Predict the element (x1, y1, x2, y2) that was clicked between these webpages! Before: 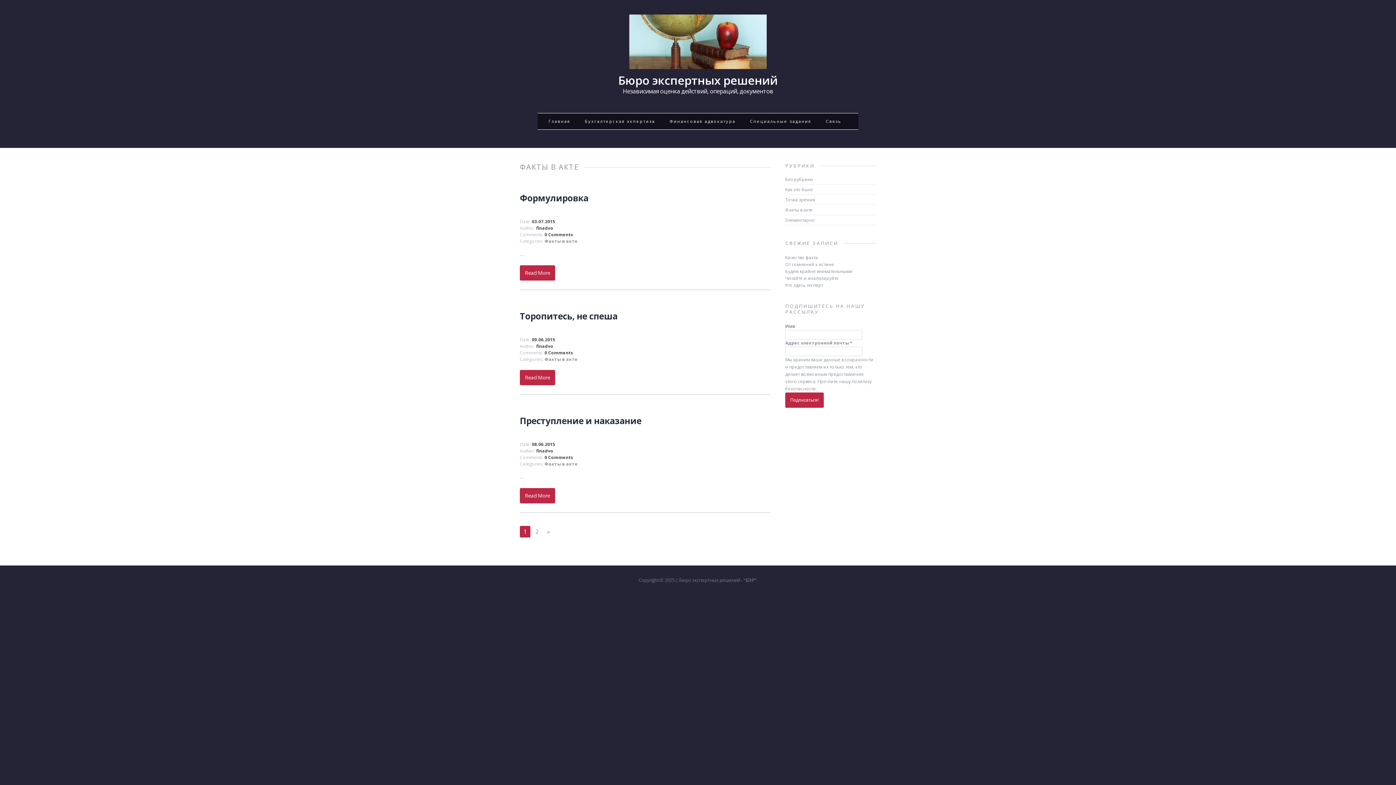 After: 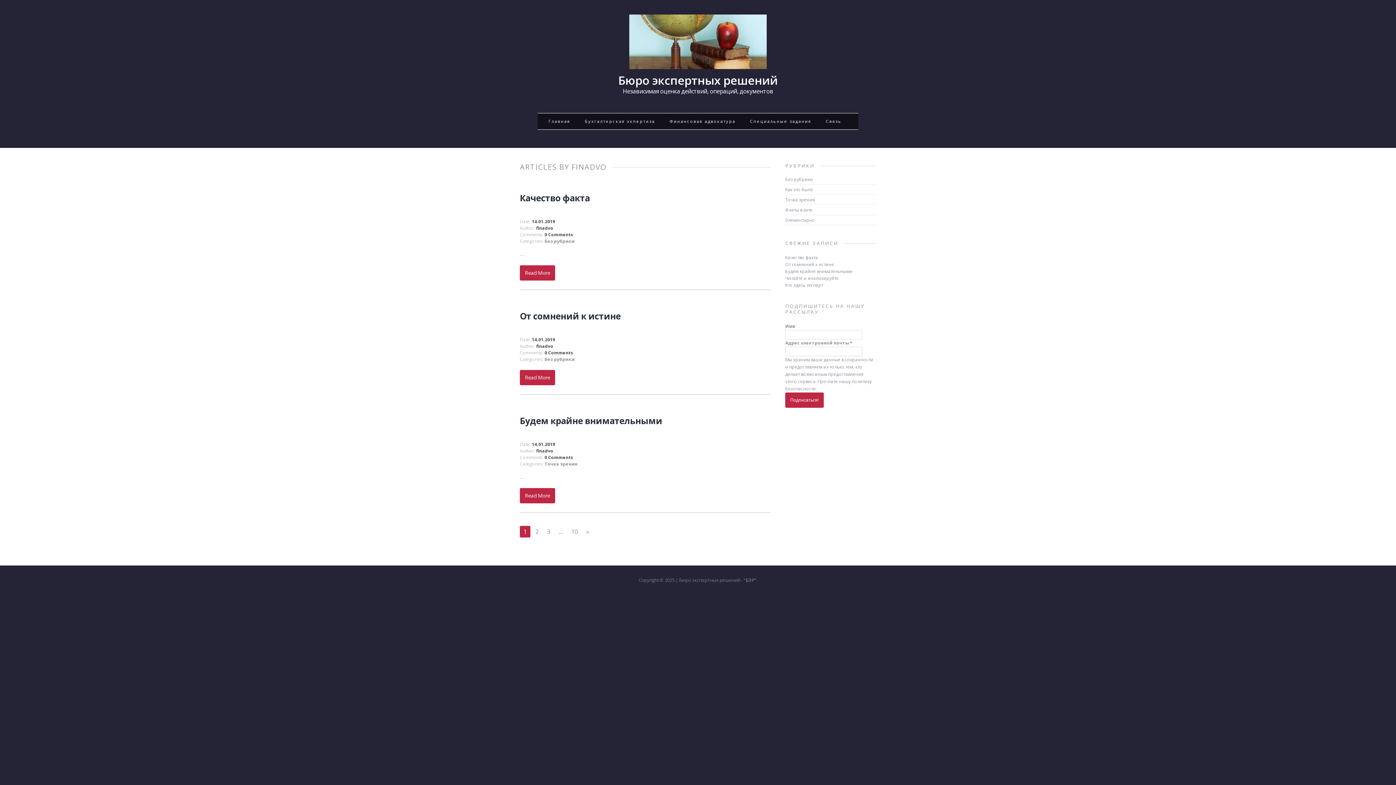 Action: label: finadvo bbox: (536, 225, 553, 231)